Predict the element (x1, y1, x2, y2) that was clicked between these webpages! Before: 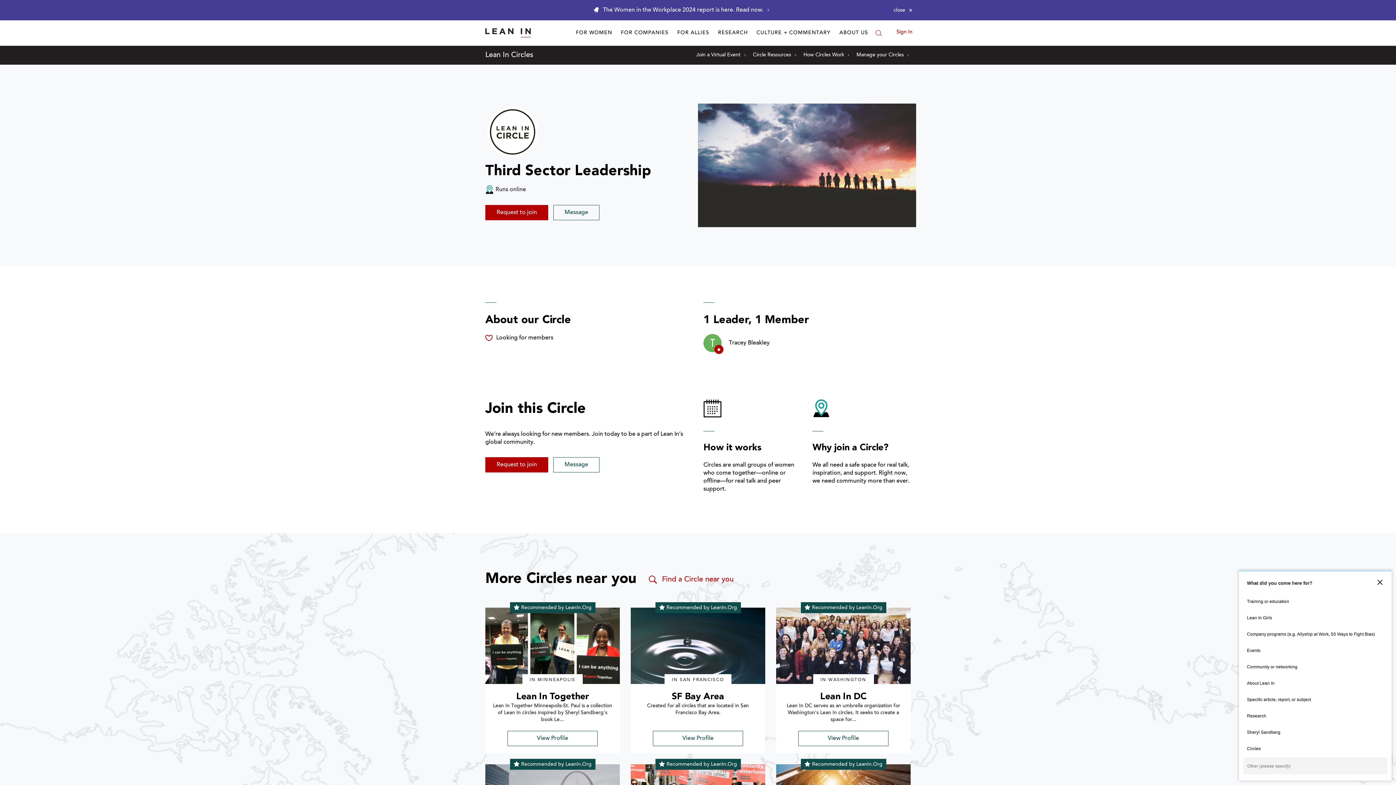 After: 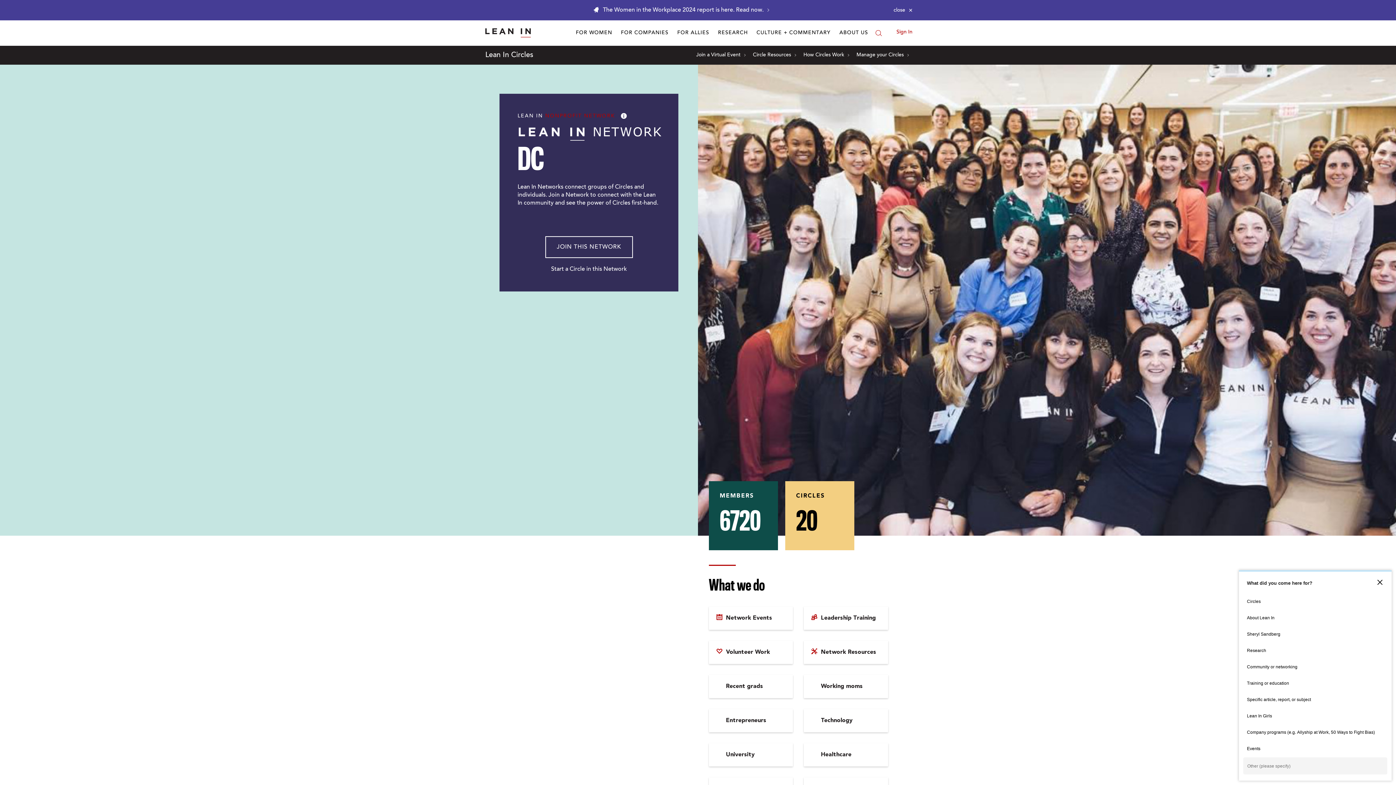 Action: bbox: (798, 731, 888, 746) label: View Profile